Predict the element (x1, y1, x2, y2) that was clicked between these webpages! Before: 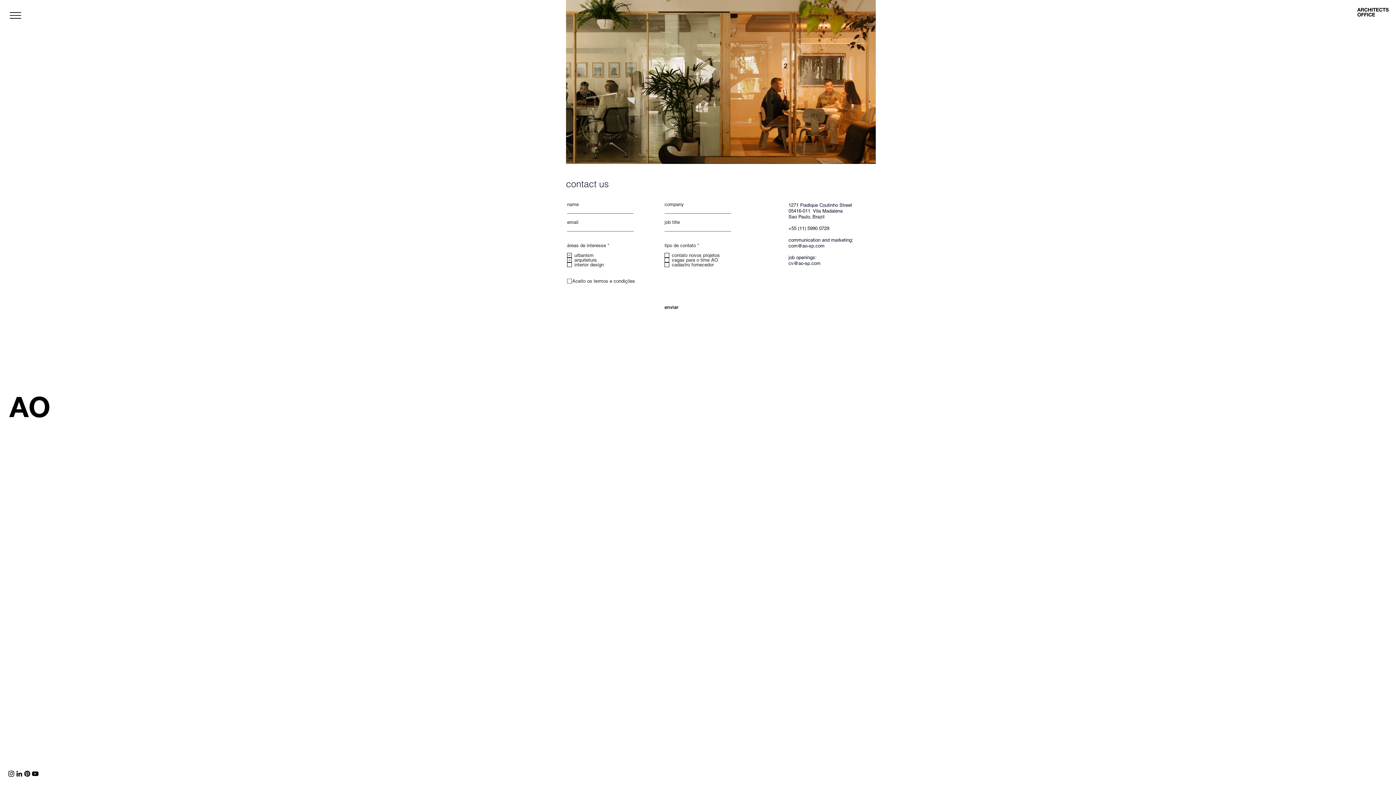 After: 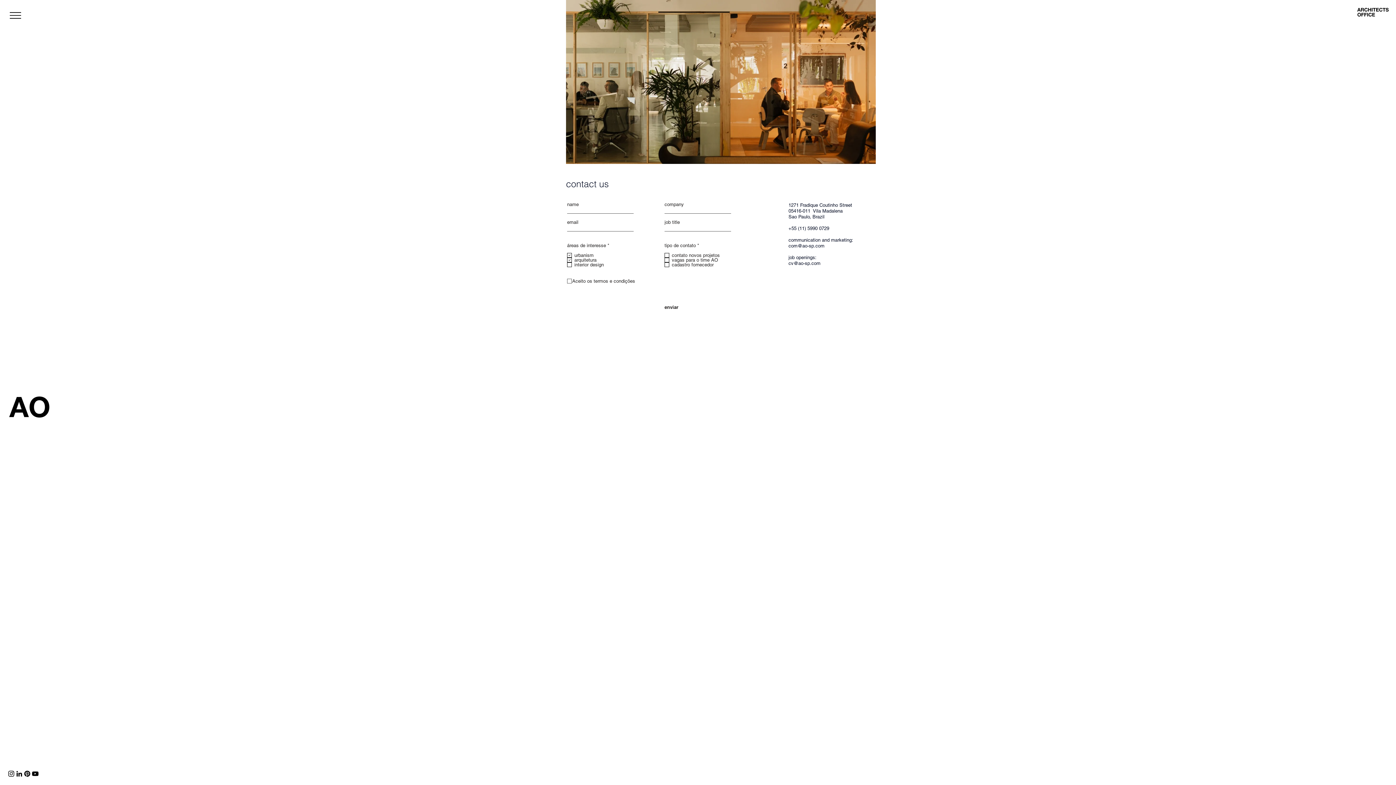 Action: bbox: (23, 770, 31, 778) label: Pinterest